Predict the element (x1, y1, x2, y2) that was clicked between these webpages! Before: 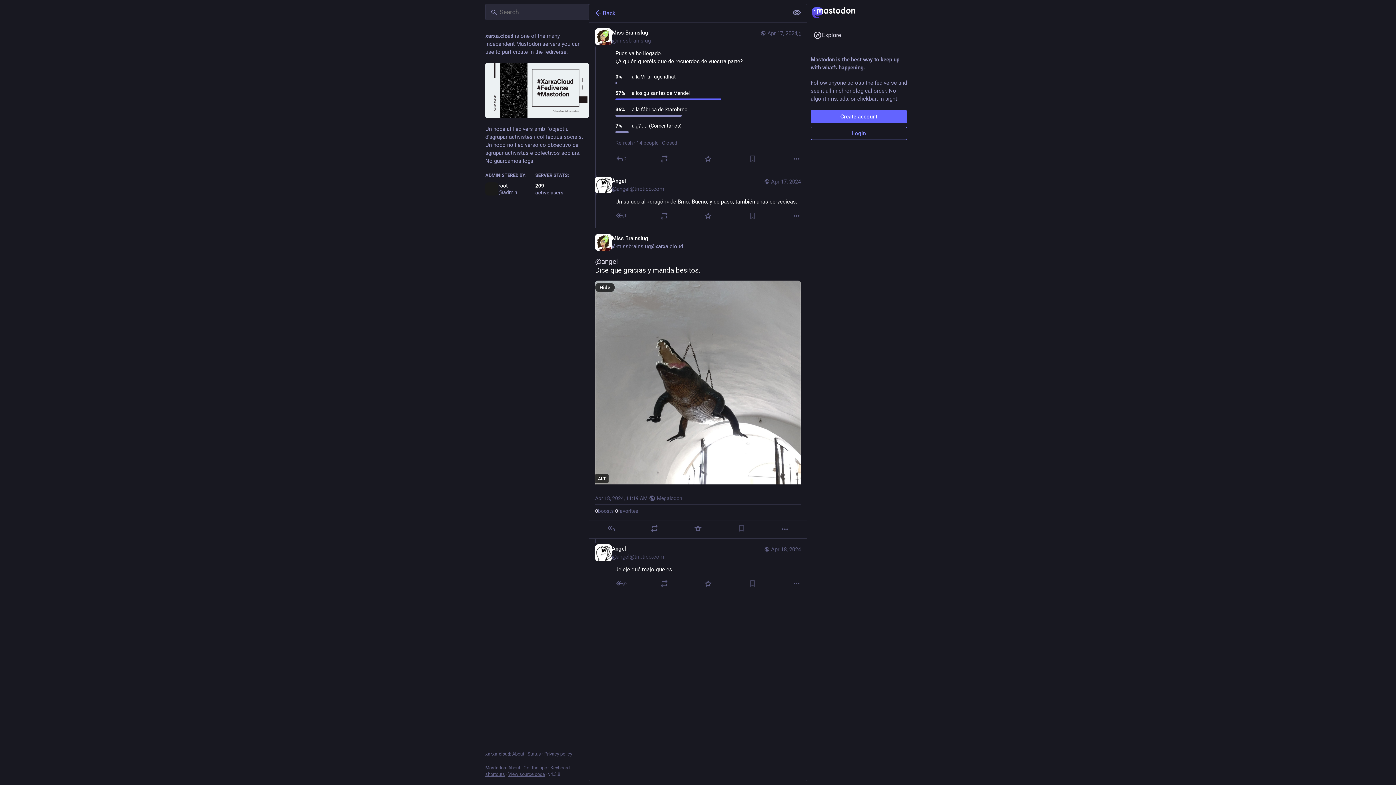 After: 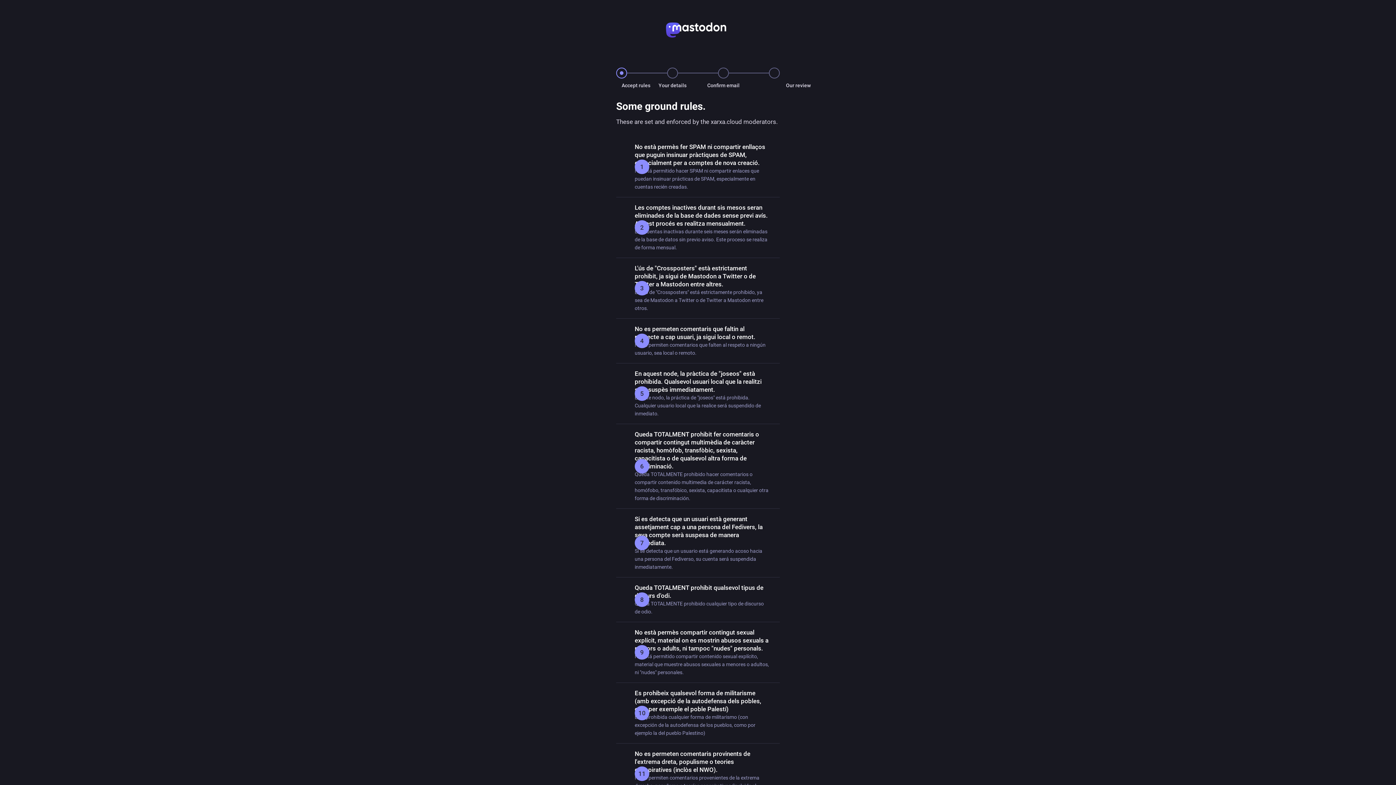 Action: bbox: (810, 110, 907, 123) label: Create account